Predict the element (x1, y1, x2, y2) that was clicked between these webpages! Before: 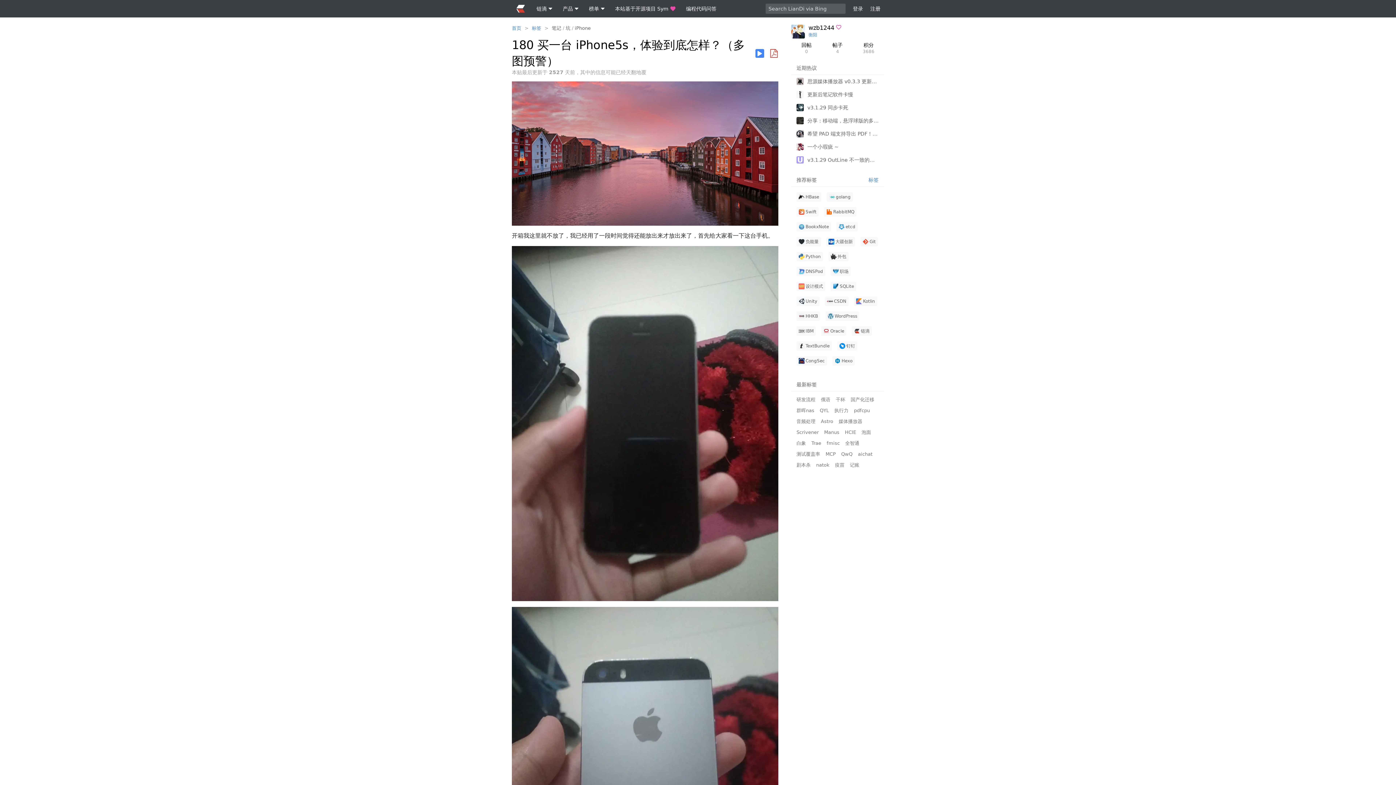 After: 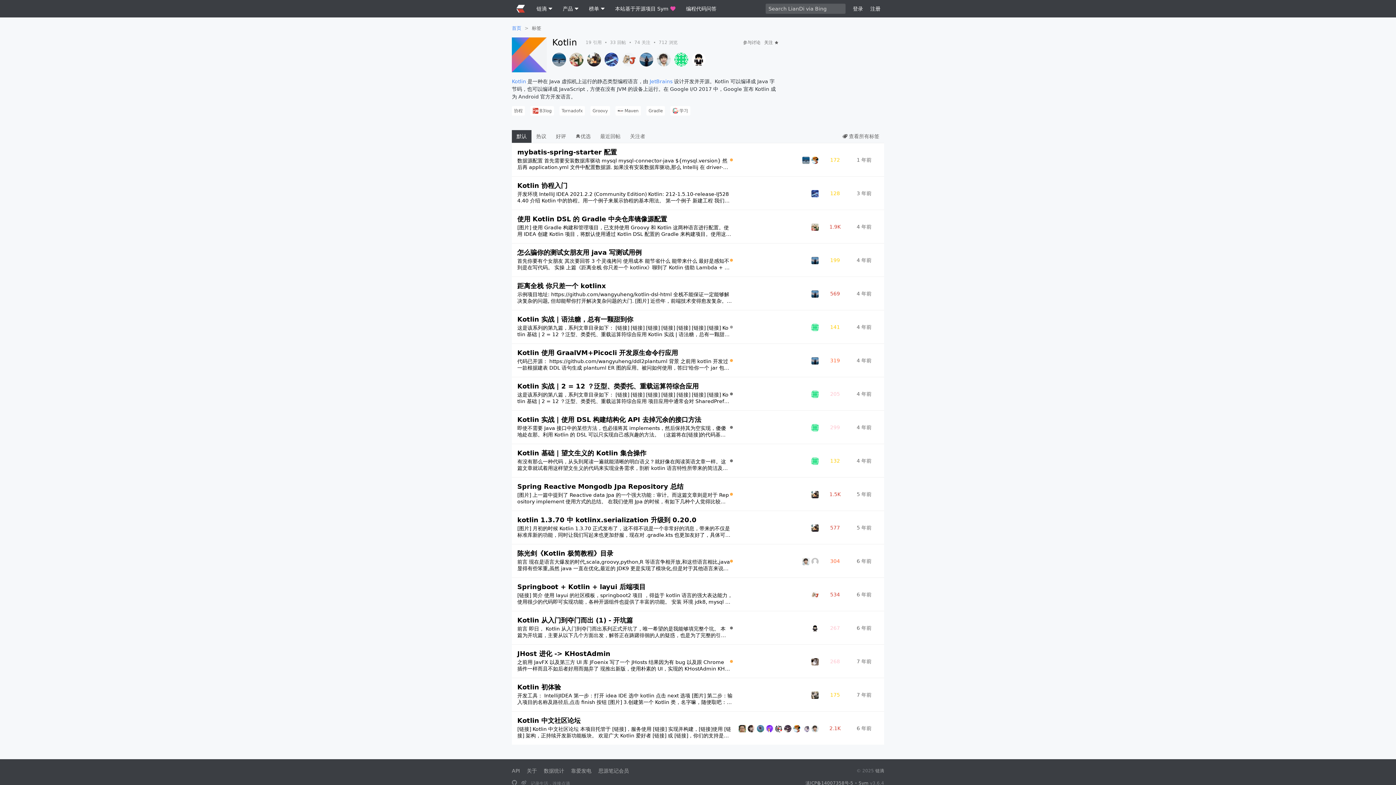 Action: label: Kotlin bbox: (854, 296, 877, 306)